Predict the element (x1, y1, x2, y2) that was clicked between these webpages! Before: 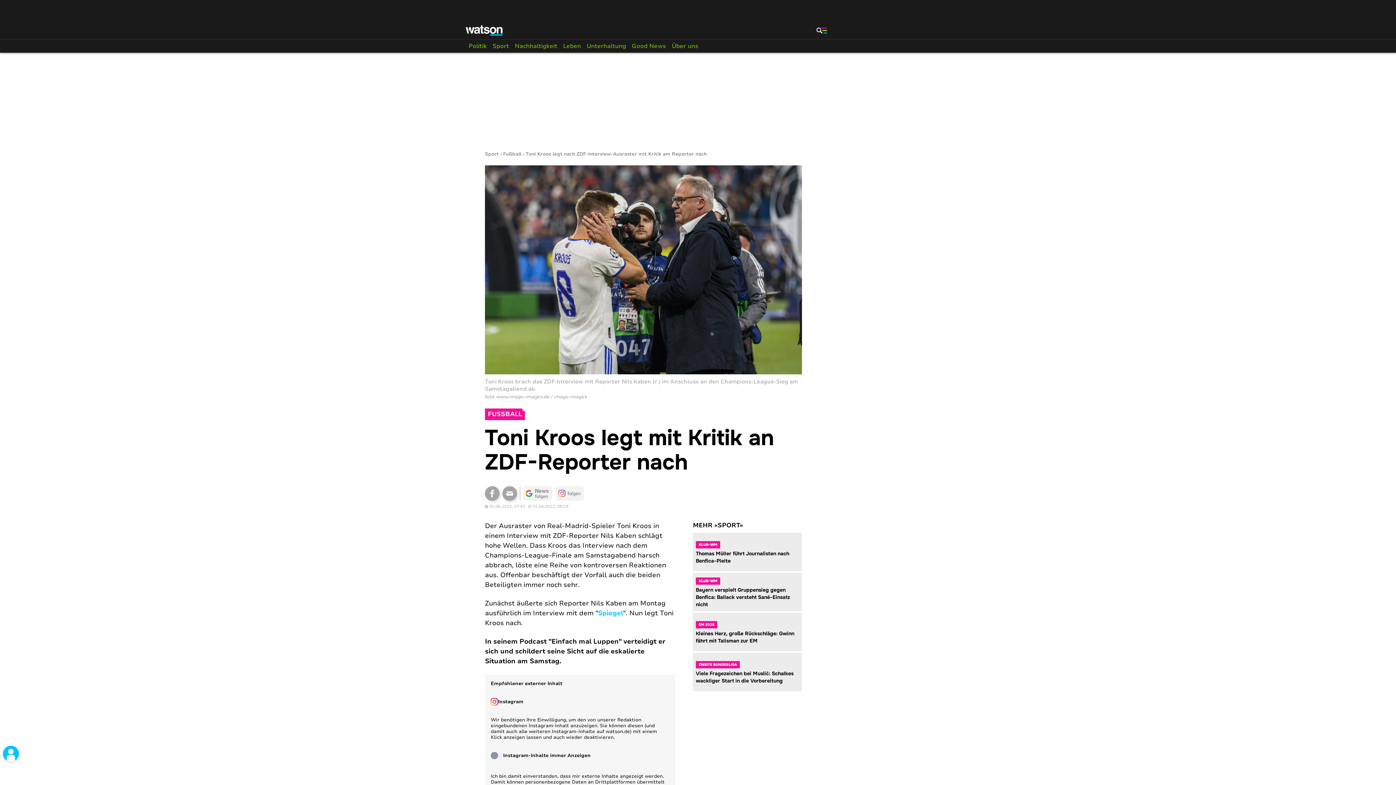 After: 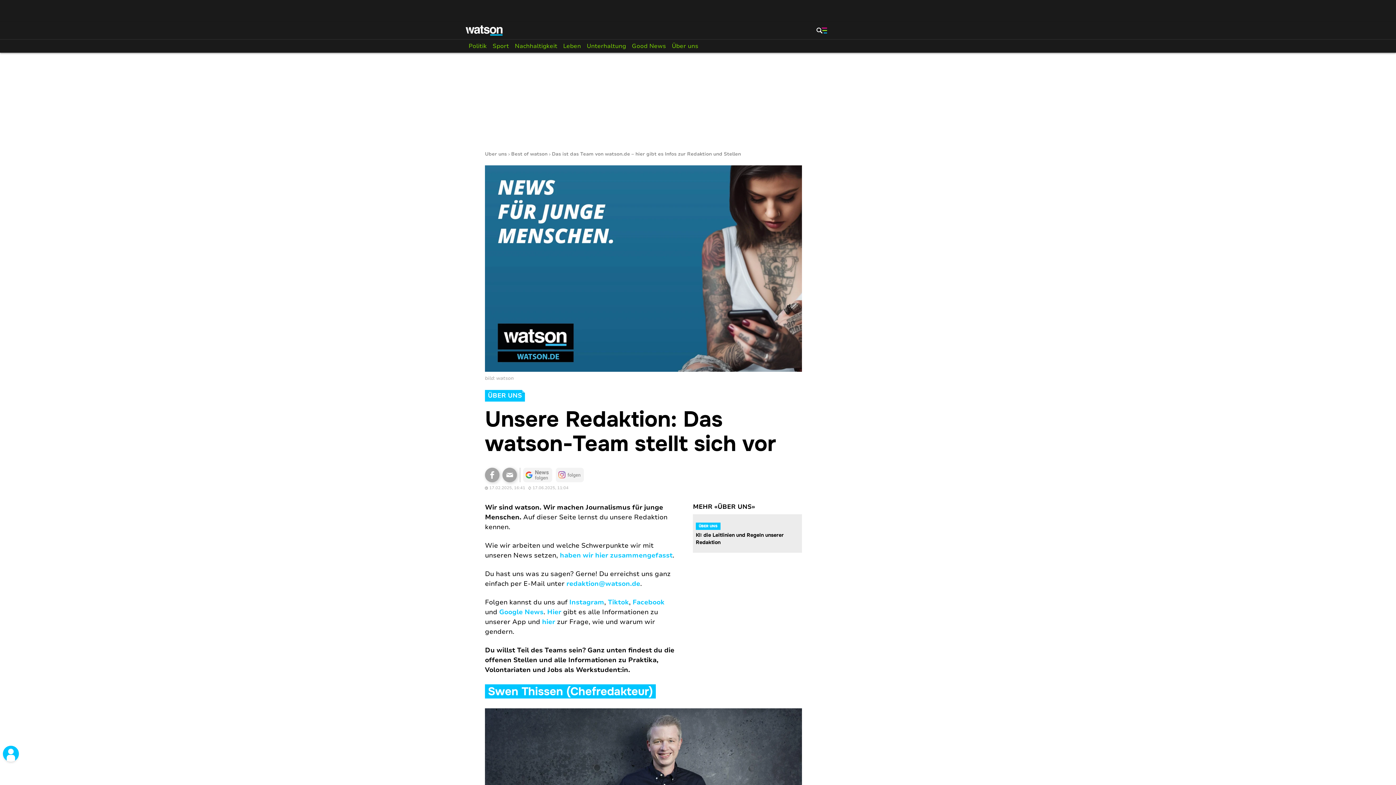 Action: label: Über uns bbox: (669, 39, 701, 52)